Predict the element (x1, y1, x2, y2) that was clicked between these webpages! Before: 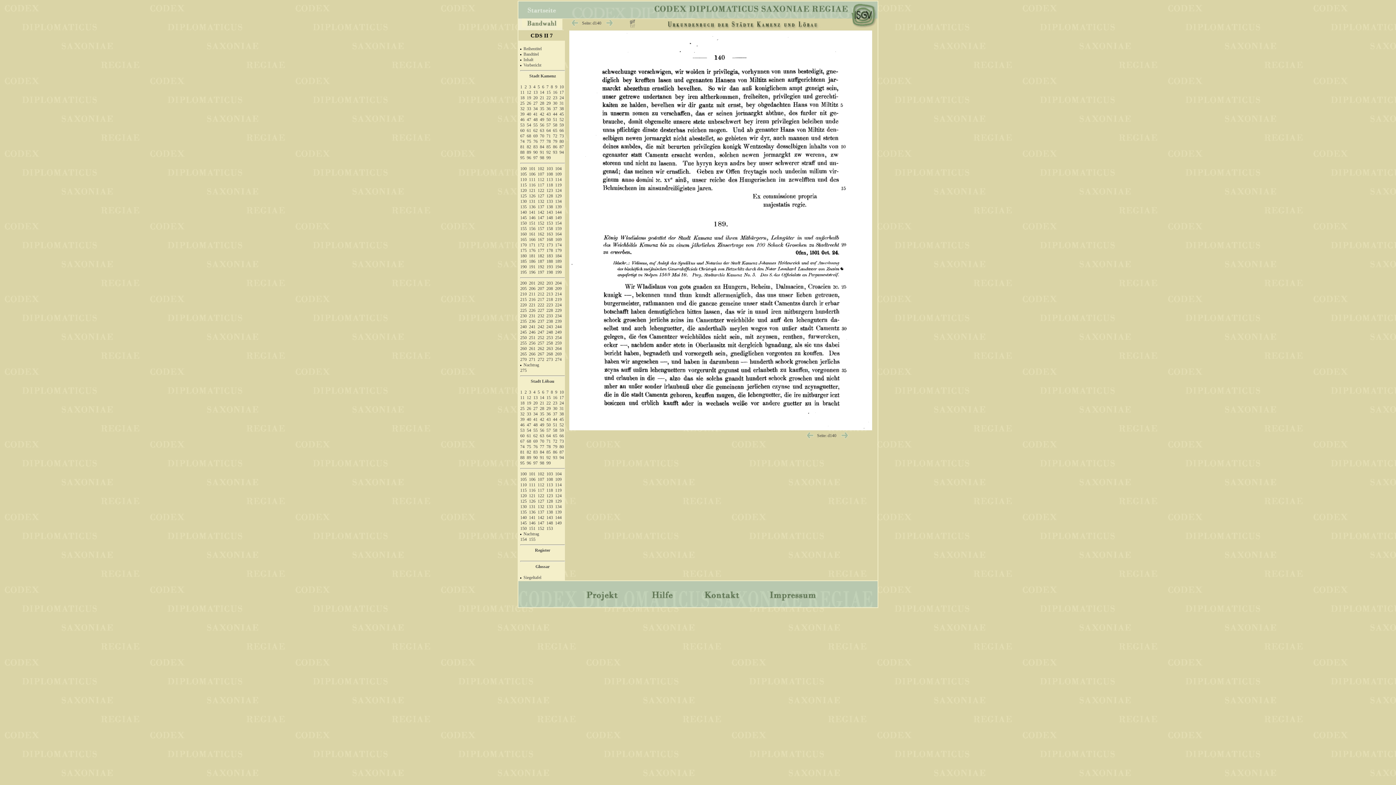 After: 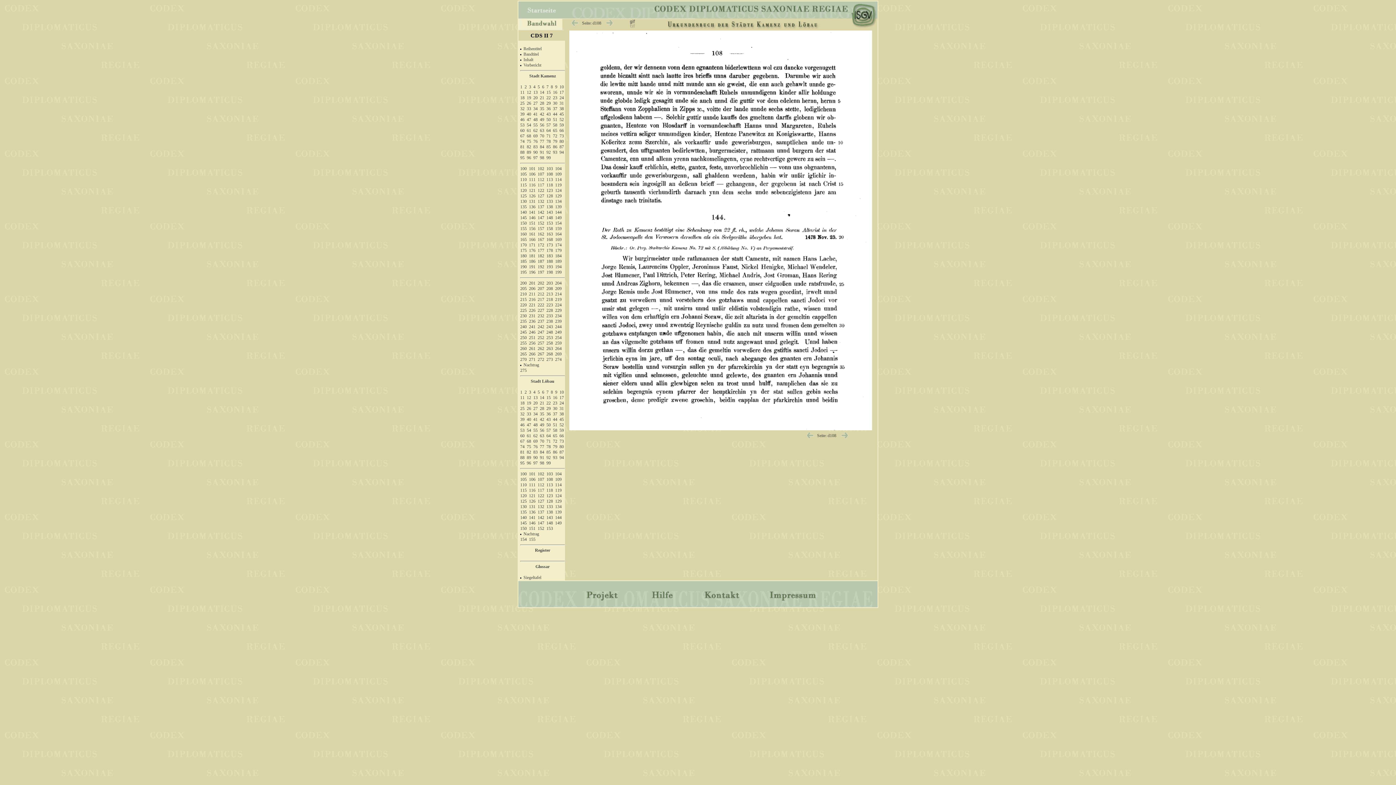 Action: label: 144 bbox: (555, 209, 561, 214)